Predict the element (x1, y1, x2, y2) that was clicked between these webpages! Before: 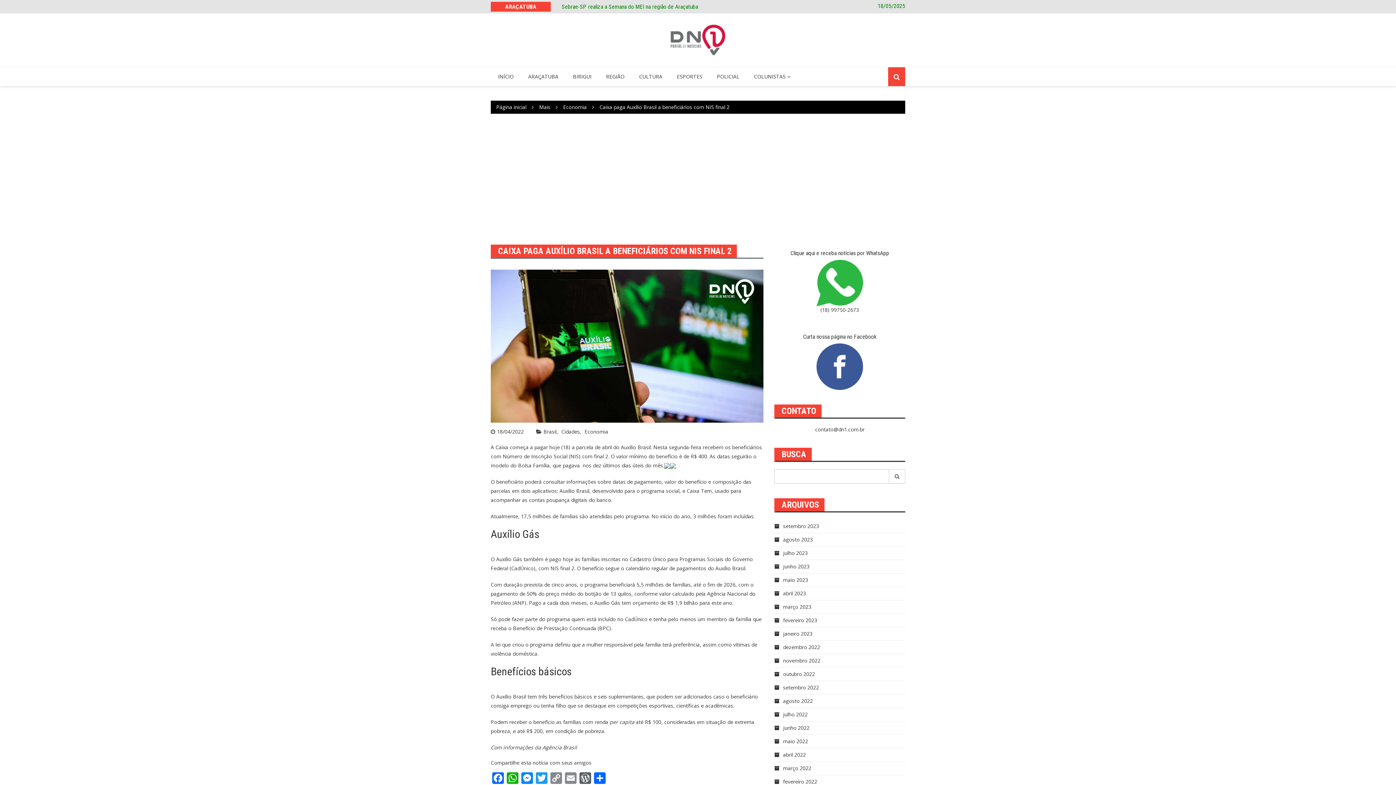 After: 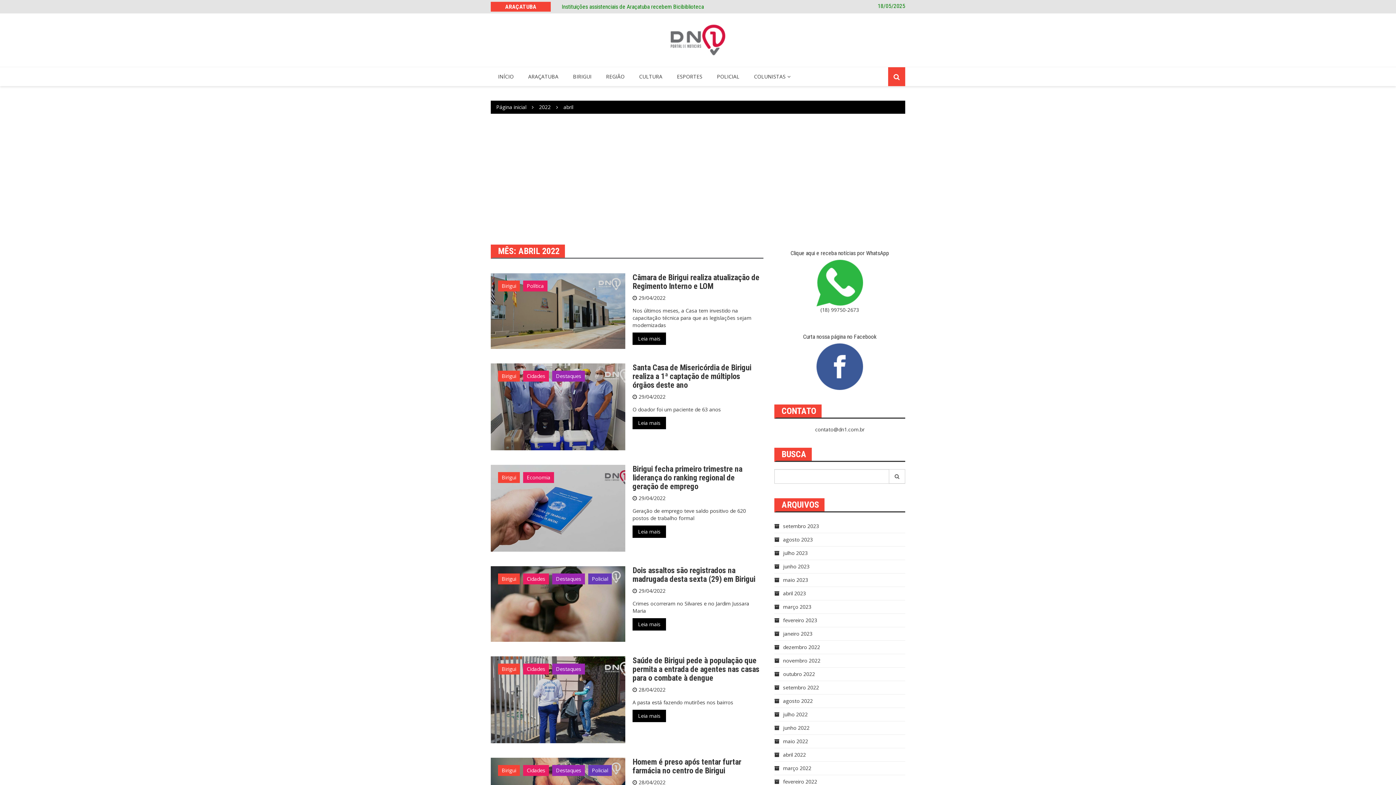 Action: bbox: (774, 751, 806, 758) label: abril 2022